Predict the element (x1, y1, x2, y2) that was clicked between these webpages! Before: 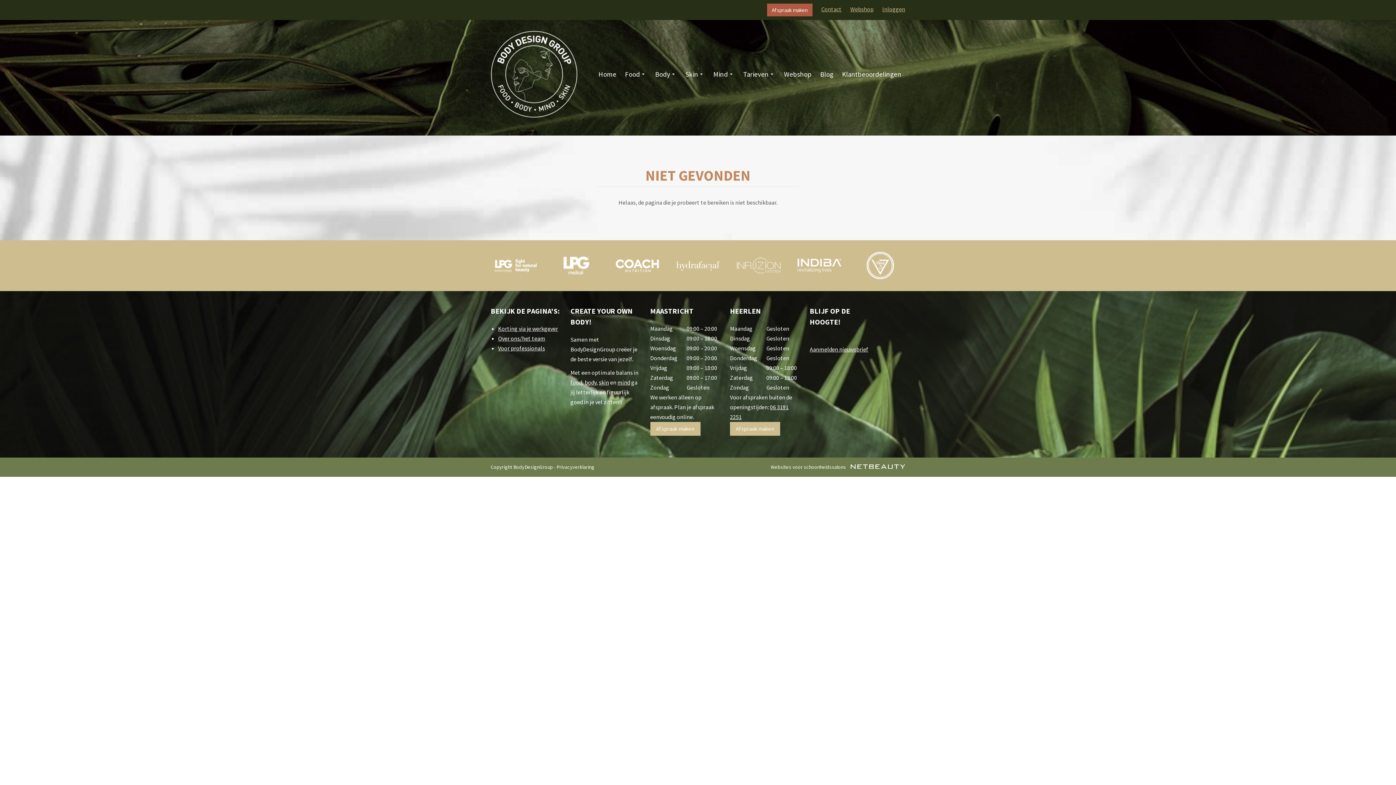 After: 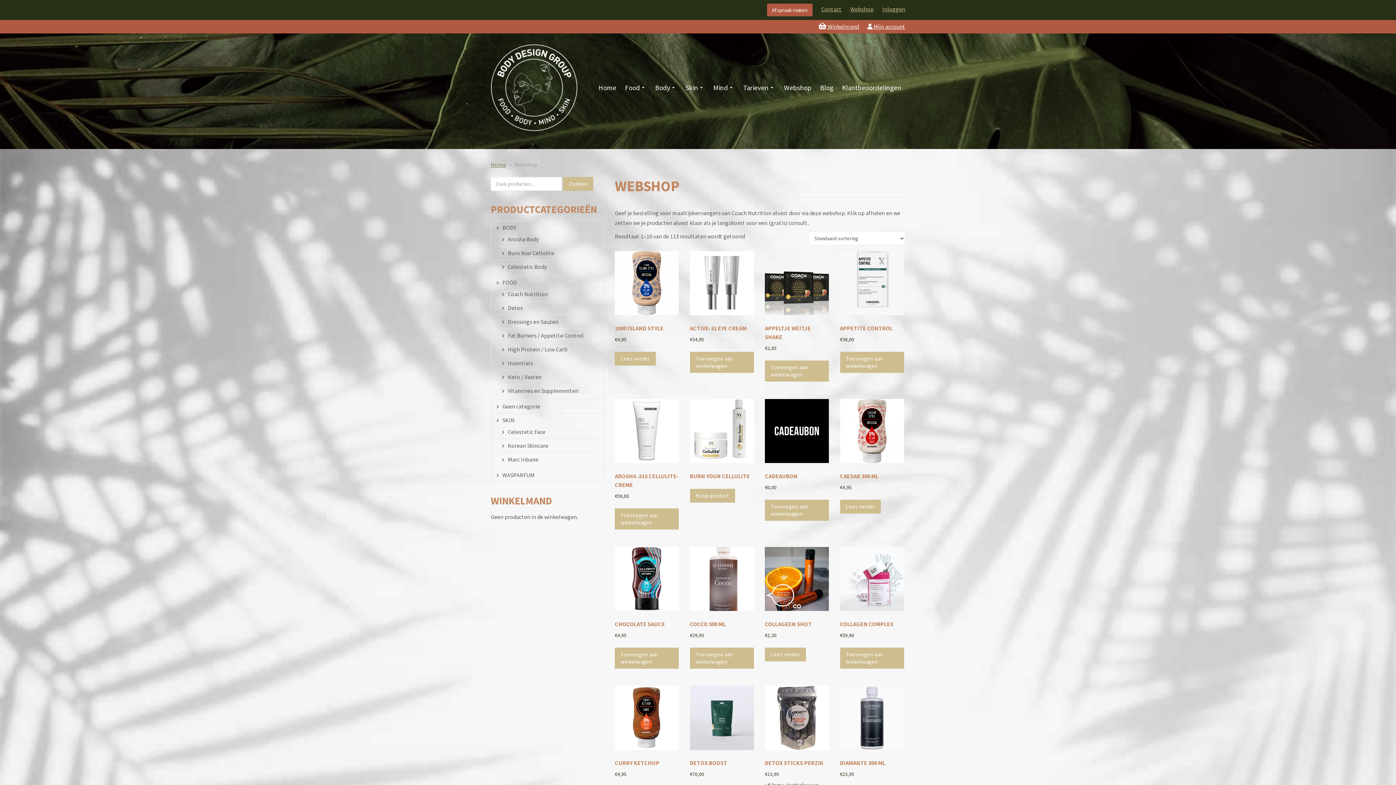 Action: label: Webshop bbox: (780, 66, 815, 82)